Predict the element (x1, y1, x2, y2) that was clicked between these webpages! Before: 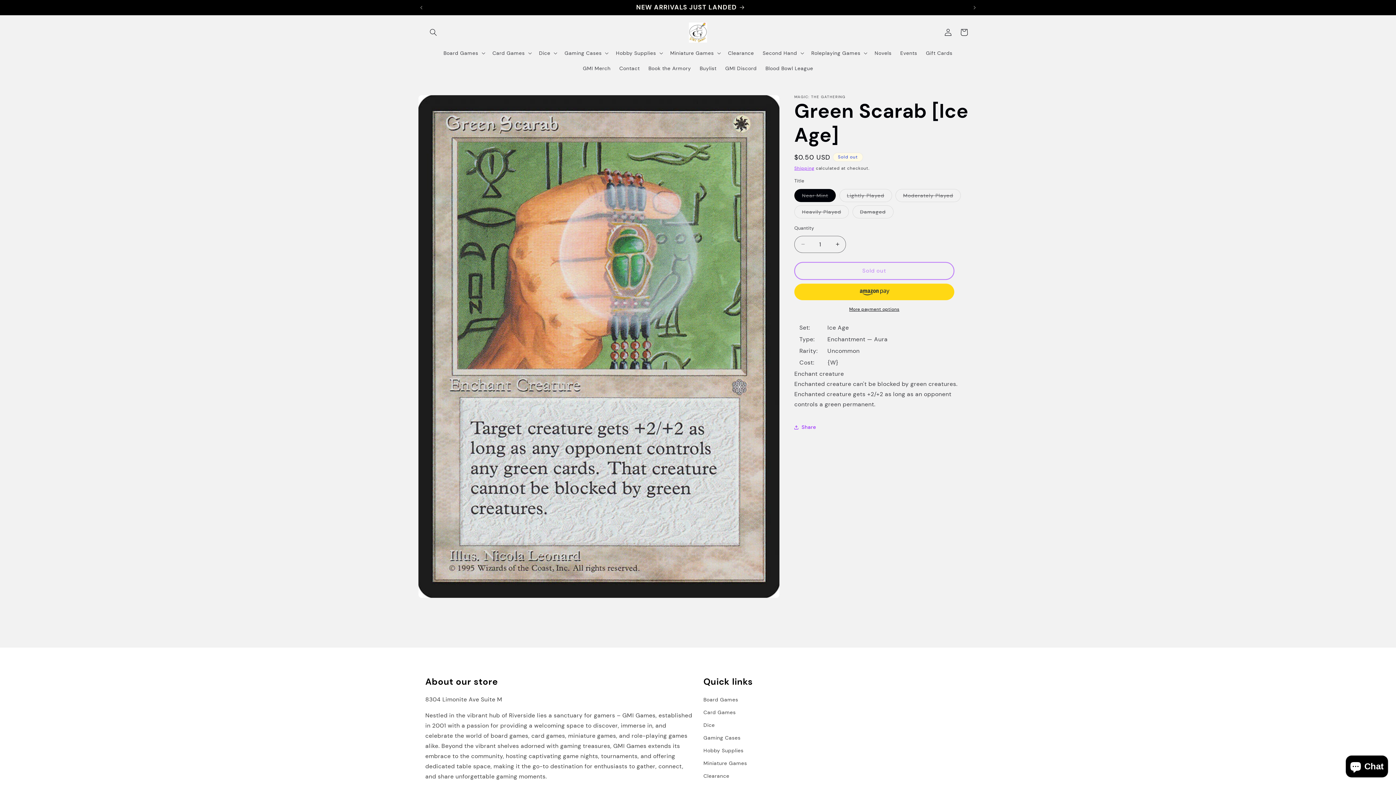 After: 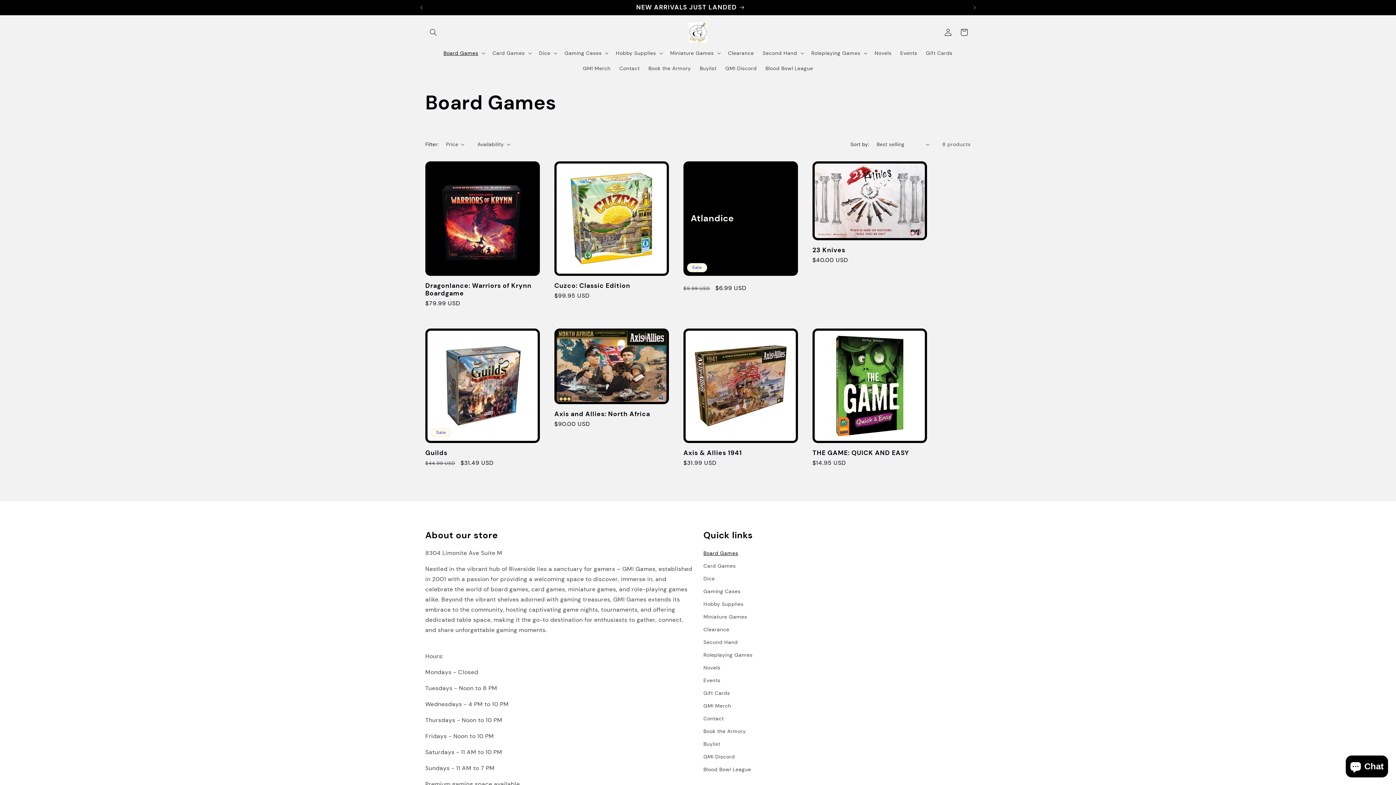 Action: label: Board Games bbox: (703, 695, 738, 706)